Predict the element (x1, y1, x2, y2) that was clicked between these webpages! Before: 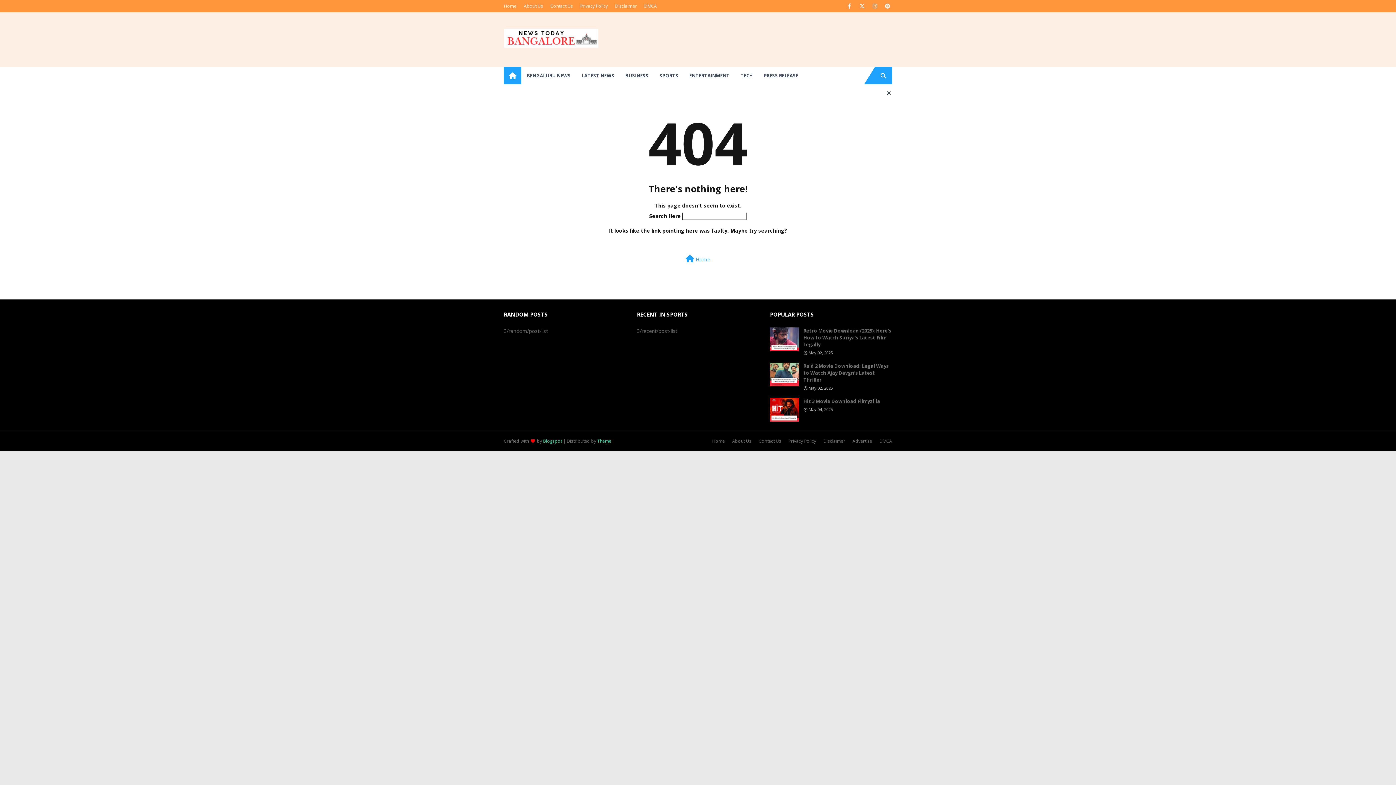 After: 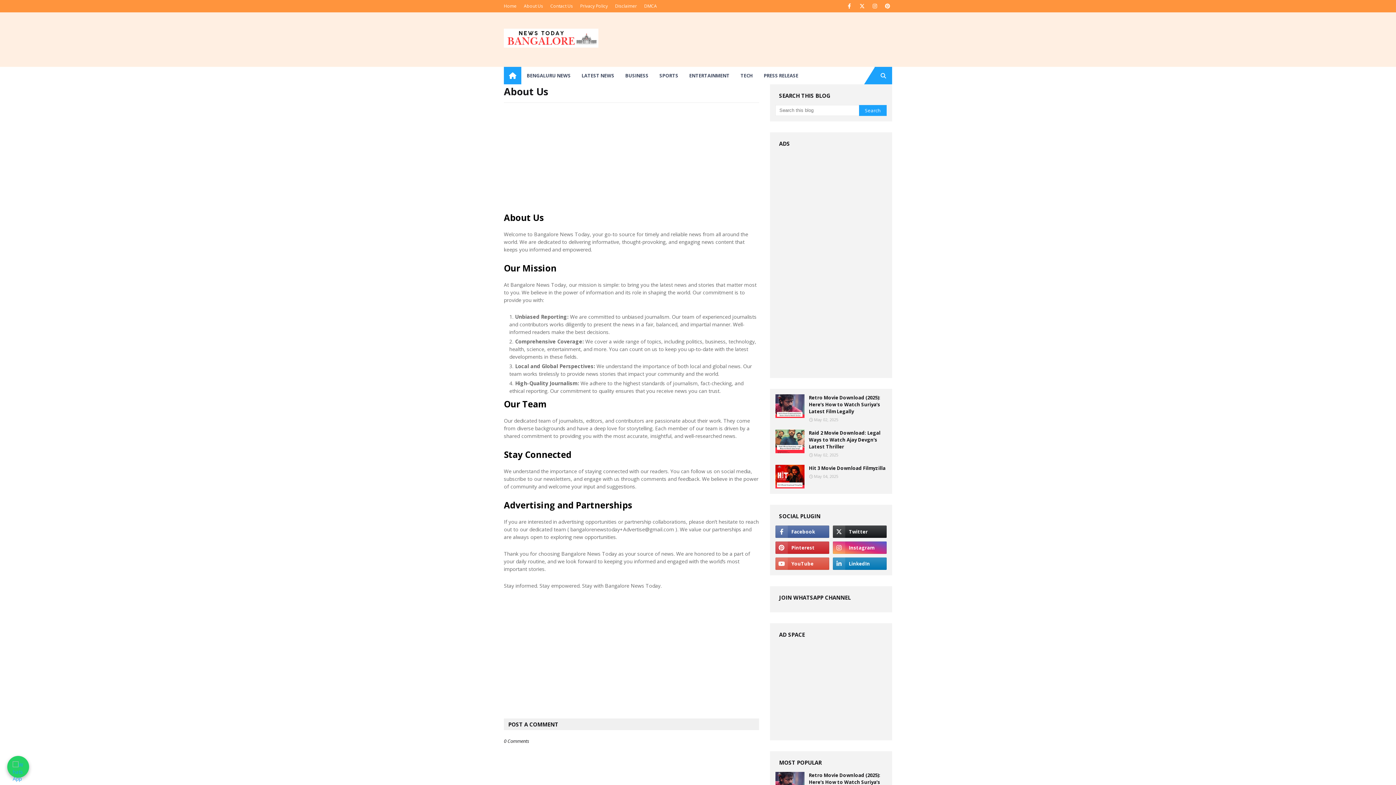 Action: label: About Us bbox: (730, 435, 753, 447)